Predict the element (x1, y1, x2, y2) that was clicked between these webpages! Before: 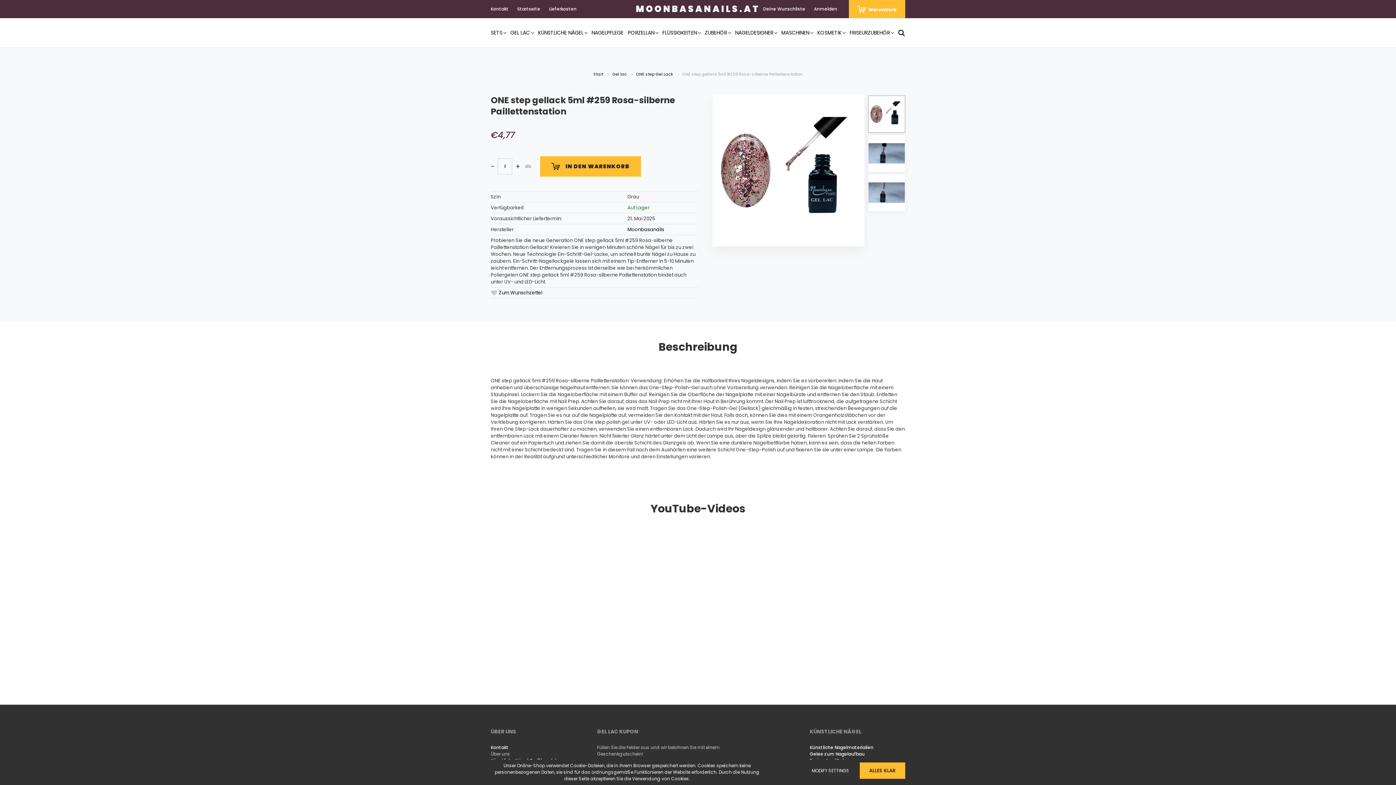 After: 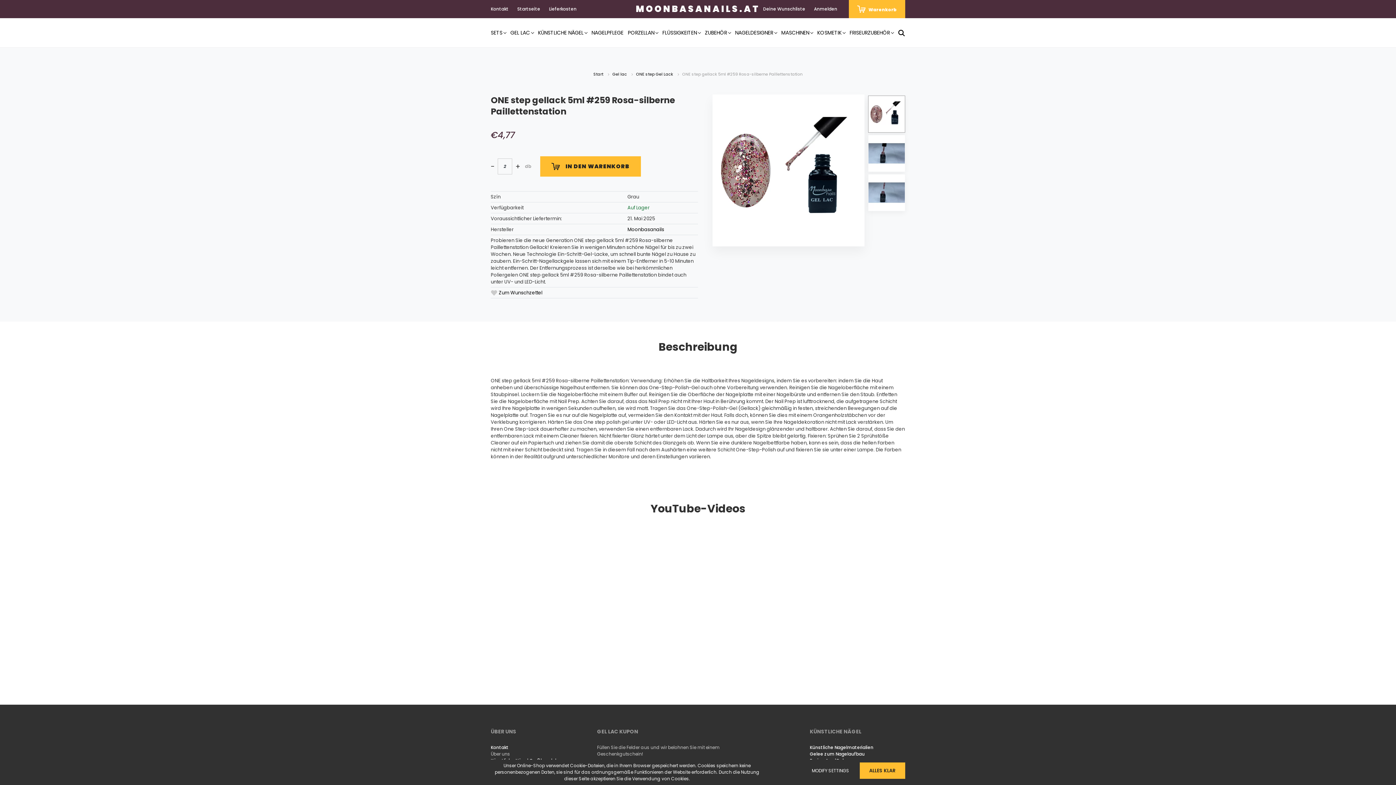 Action: label: + bbox: (515, 161, 519, 172)